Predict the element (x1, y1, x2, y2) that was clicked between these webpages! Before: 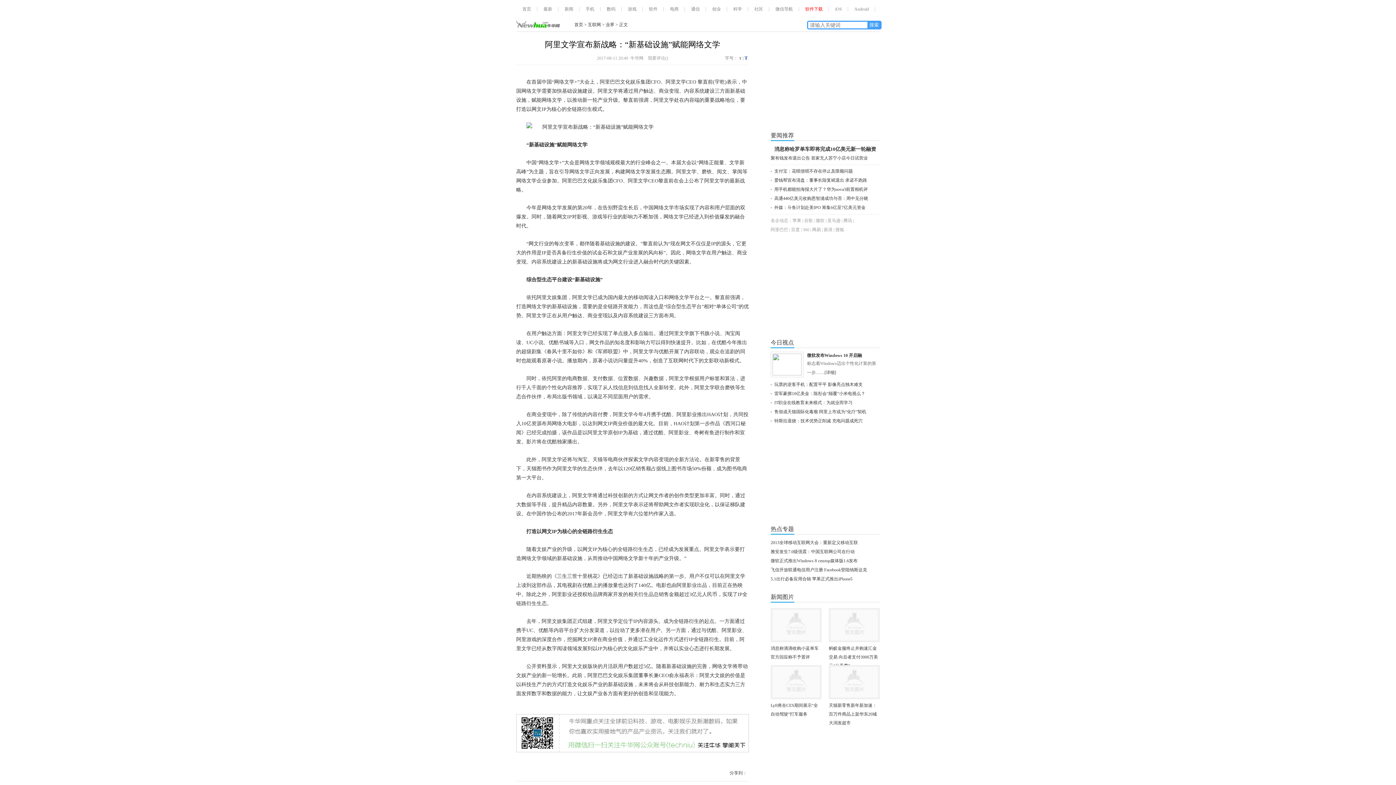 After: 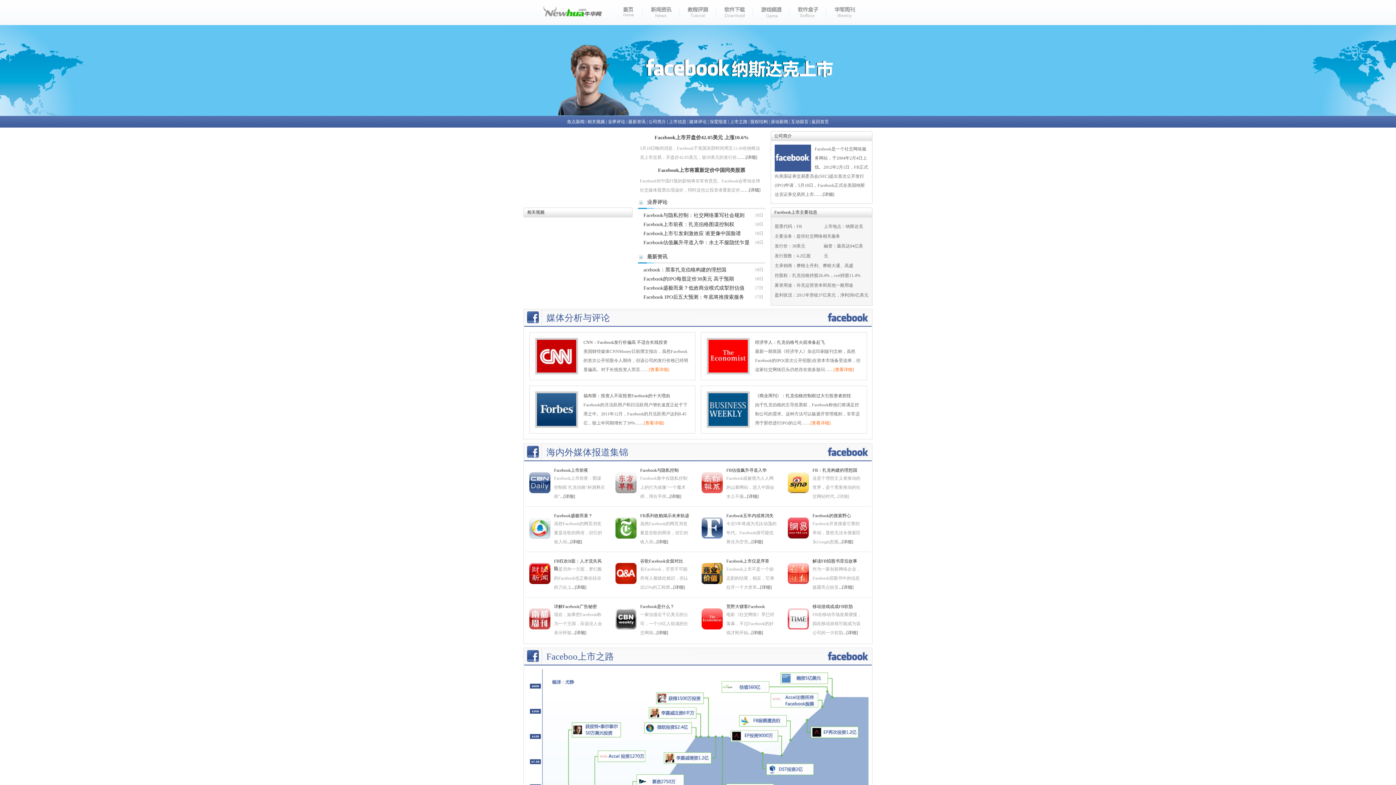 Action: bbox: (824, 567, 867, 572) label: Facebook登陆纳斯达克